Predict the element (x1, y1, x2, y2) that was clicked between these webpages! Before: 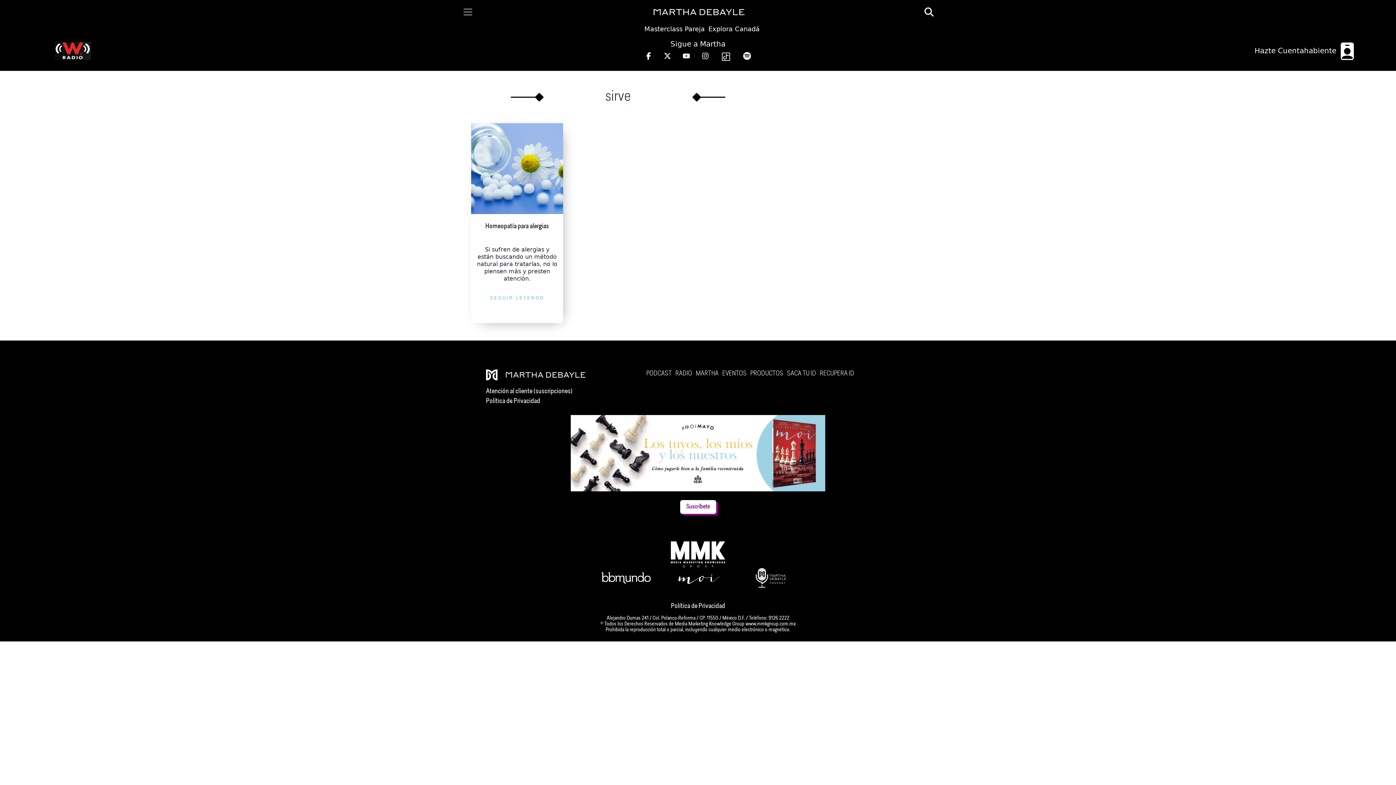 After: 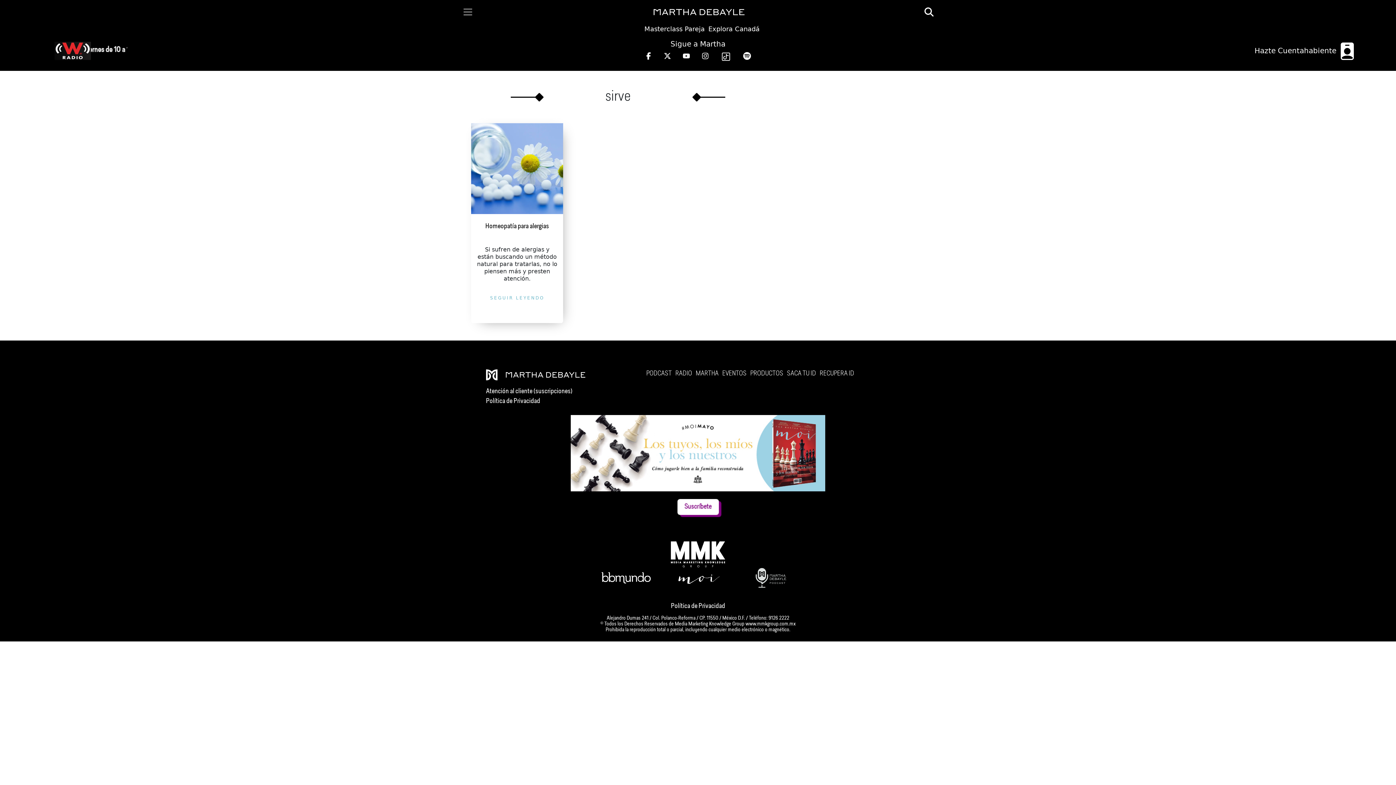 Action: bbox: (663, 551, 732, 557)